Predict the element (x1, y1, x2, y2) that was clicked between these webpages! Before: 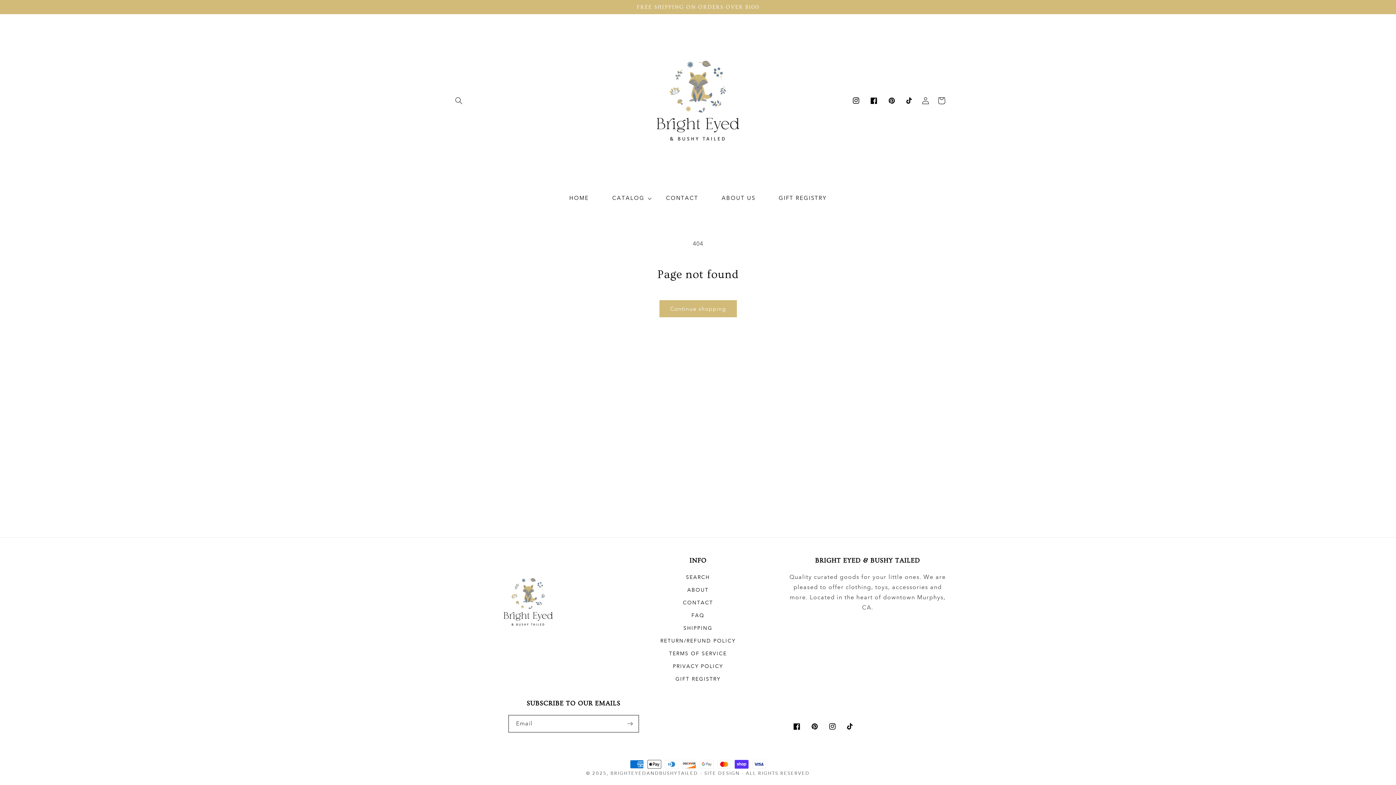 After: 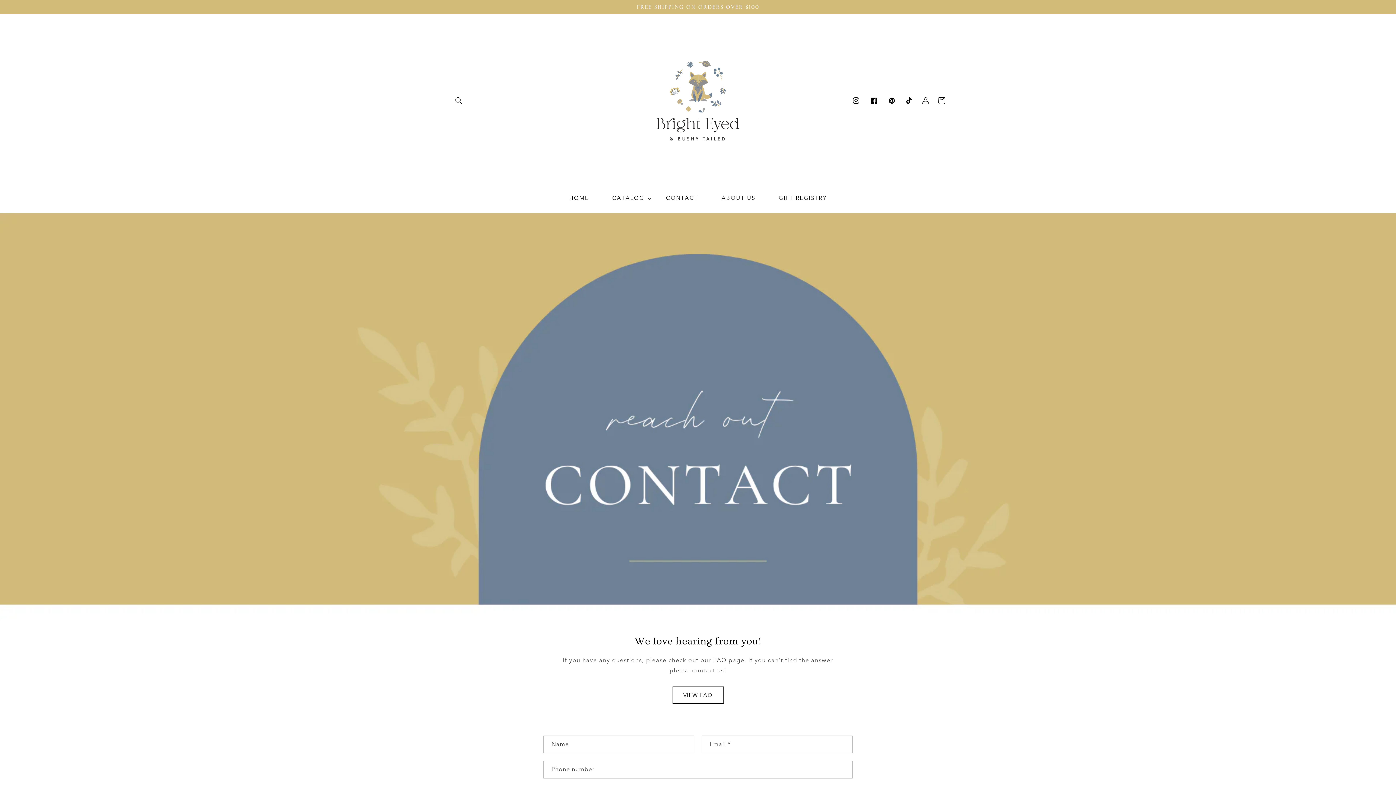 Action: bbox: (654, 190, 710, 206) label: CONTACT